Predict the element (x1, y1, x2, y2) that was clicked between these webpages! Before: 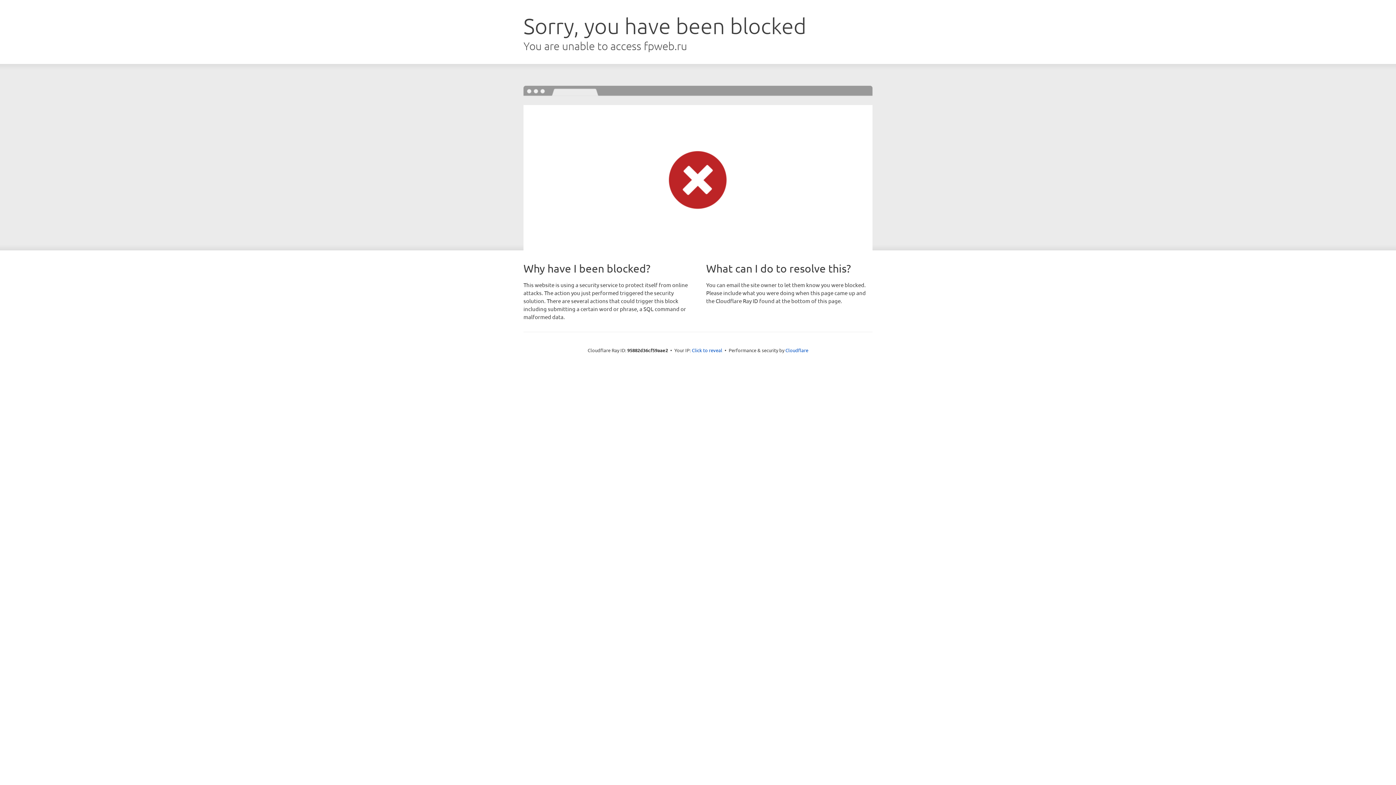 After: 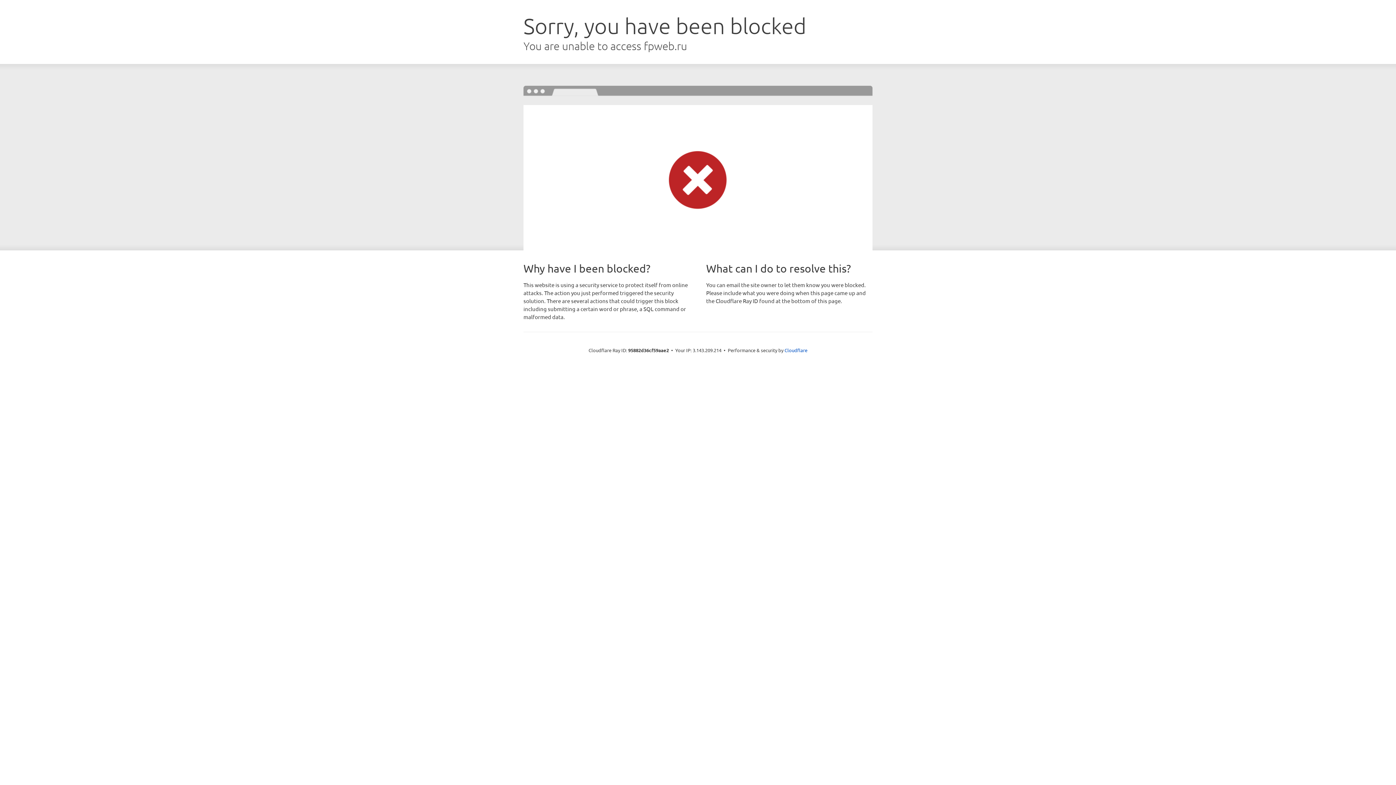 Action: bbox: (692, 346, 722, 353) label: Click to reveal